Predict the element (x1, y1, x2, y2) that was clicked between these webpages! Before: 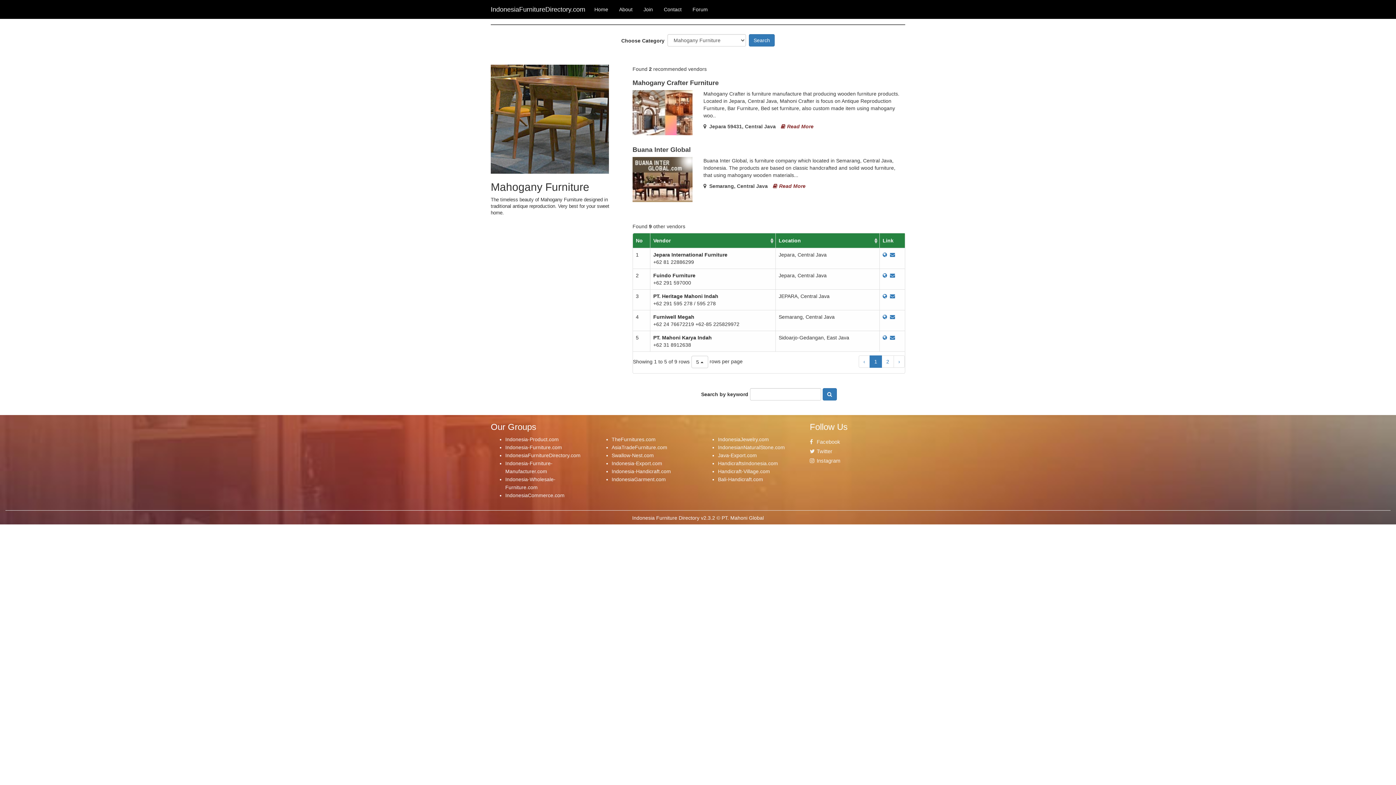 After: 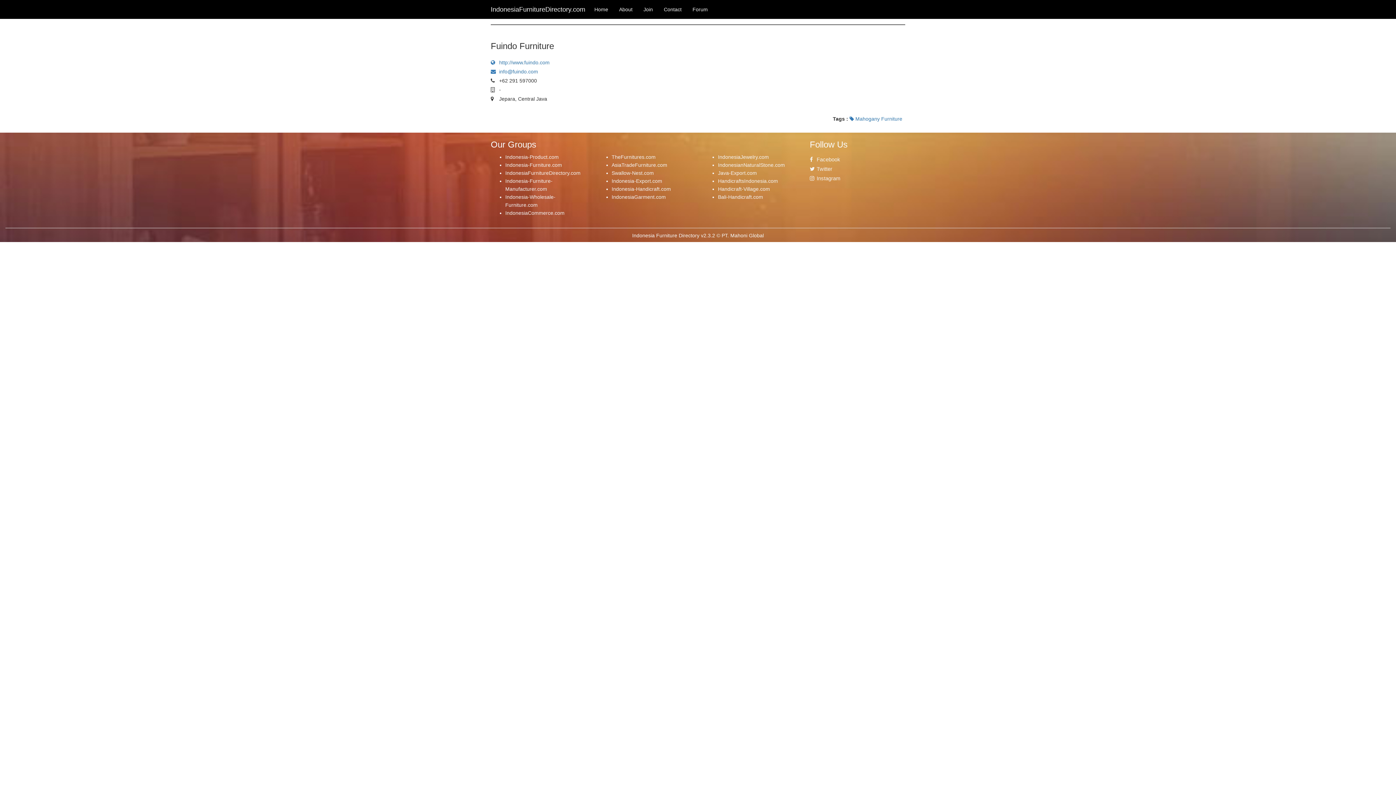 Action: label: Fuindo Furniture bbox: (653, 272, 695, 278)